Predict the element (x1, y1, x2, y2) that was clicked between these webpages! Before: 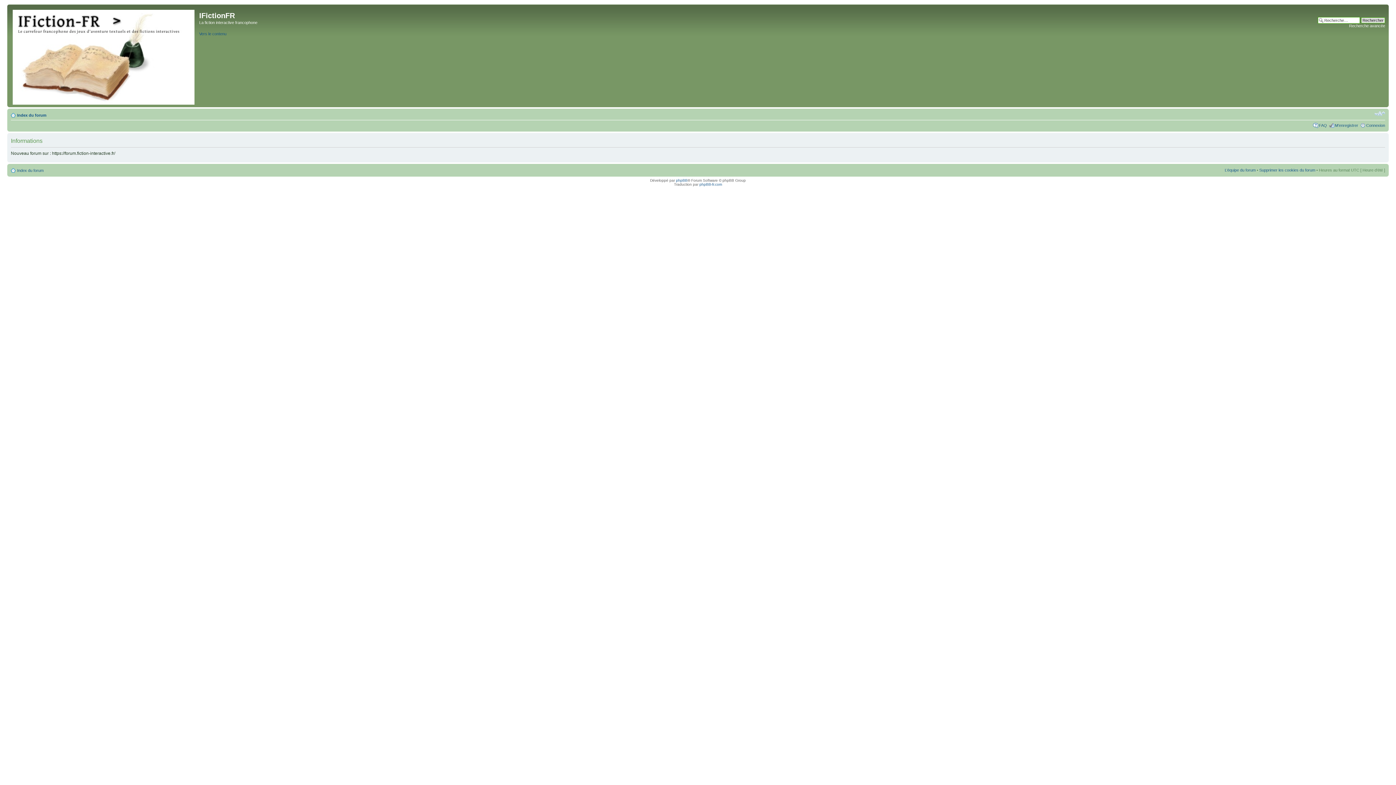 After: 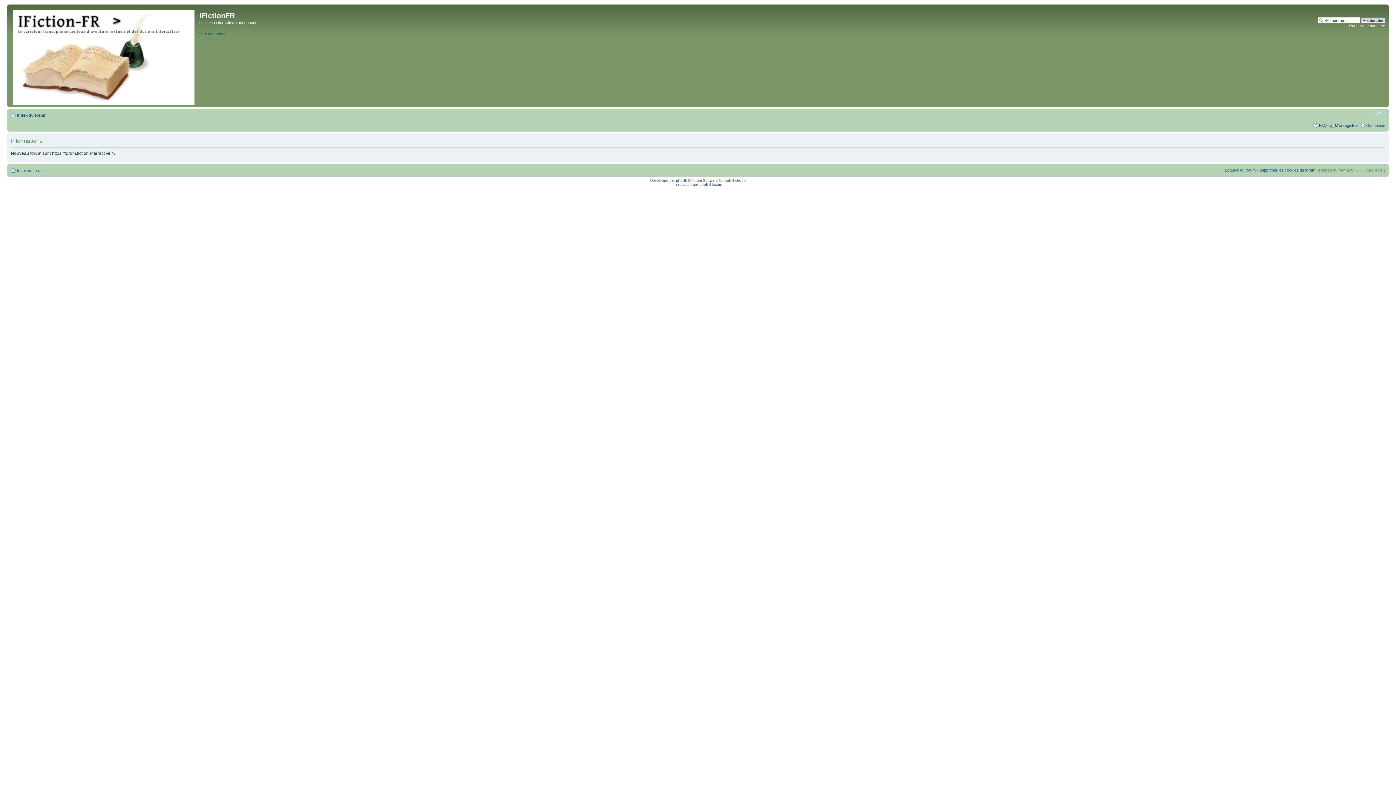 Action: bbox: (1319, 123, 1327, 127) label: FAQ